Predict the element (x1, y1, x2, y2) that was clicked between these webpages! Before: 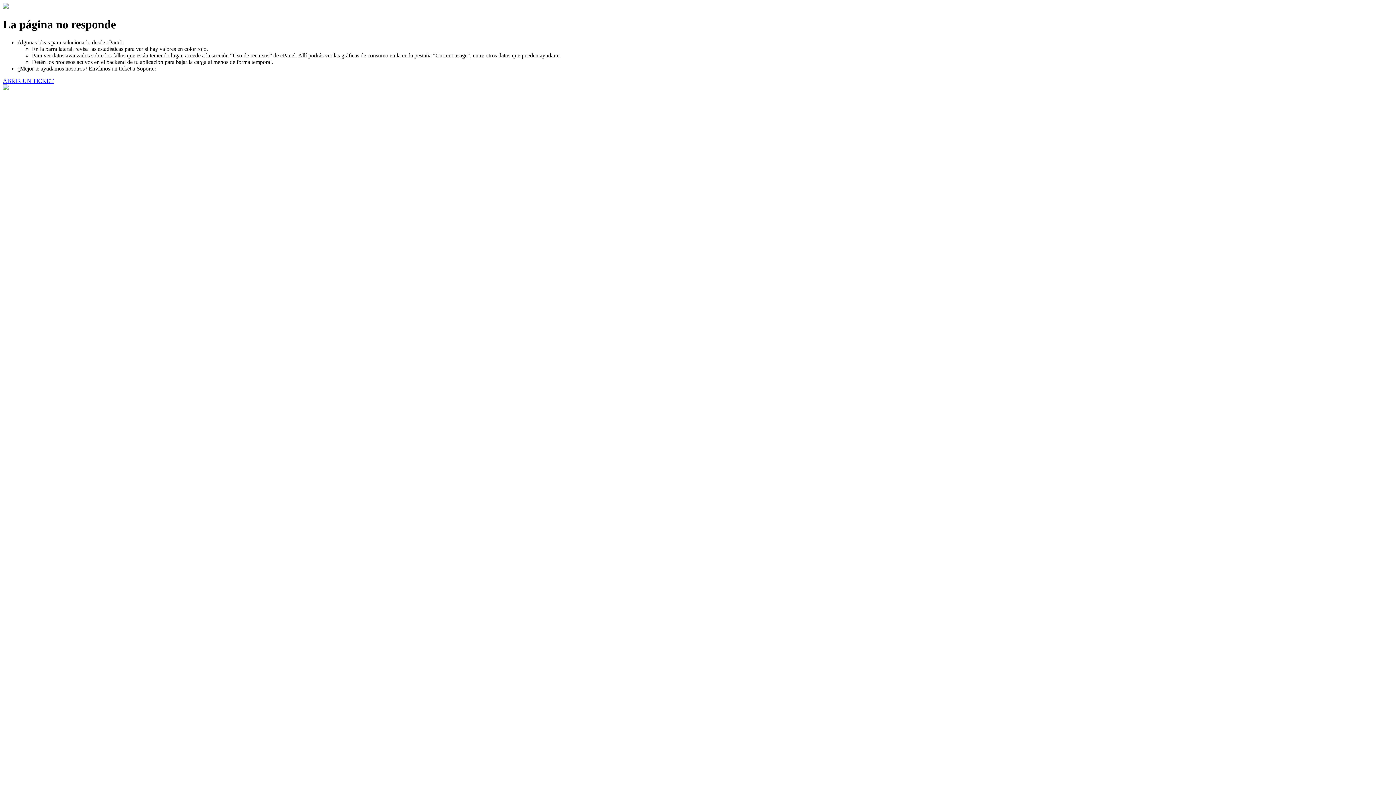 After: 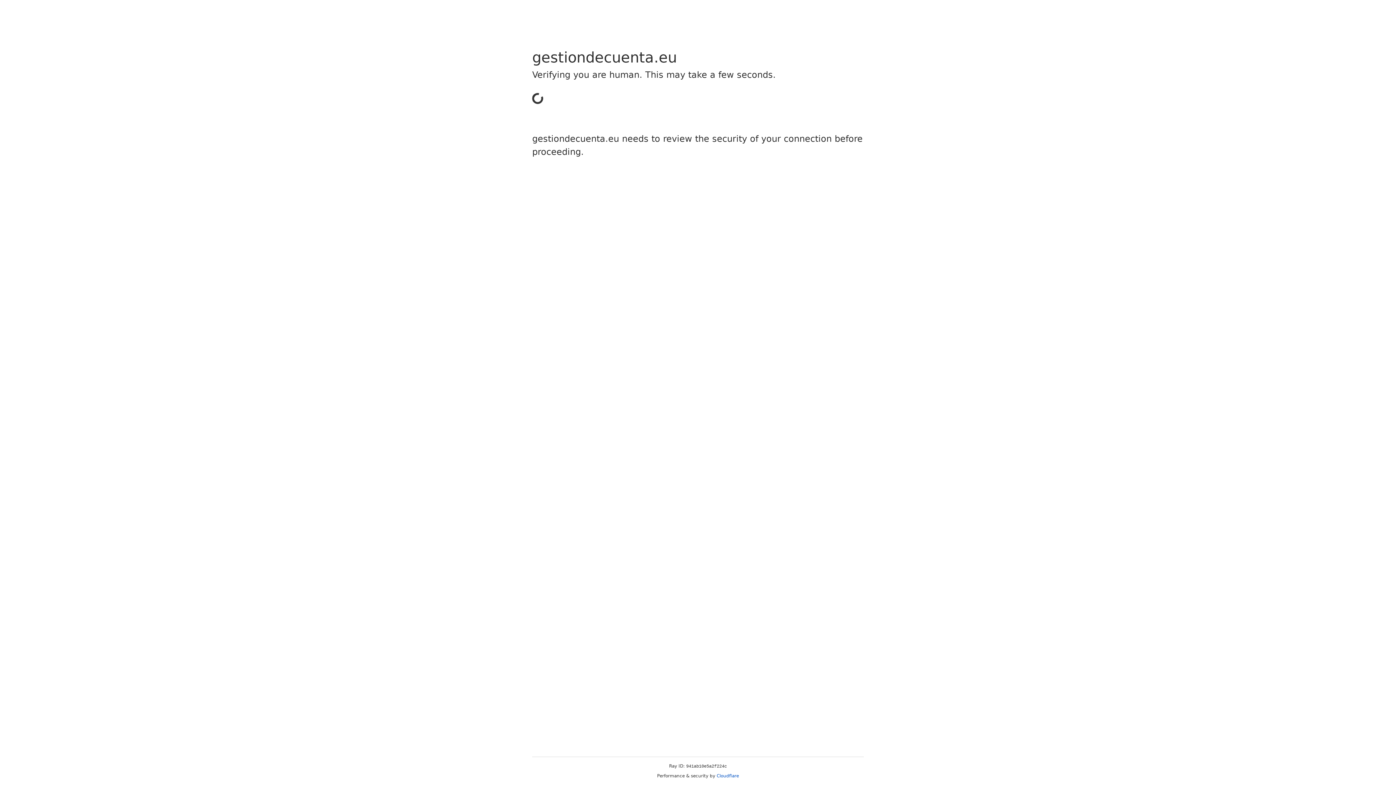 Action: label: ABRIR UN TICKET bbox: (2, 77, 53, 83)